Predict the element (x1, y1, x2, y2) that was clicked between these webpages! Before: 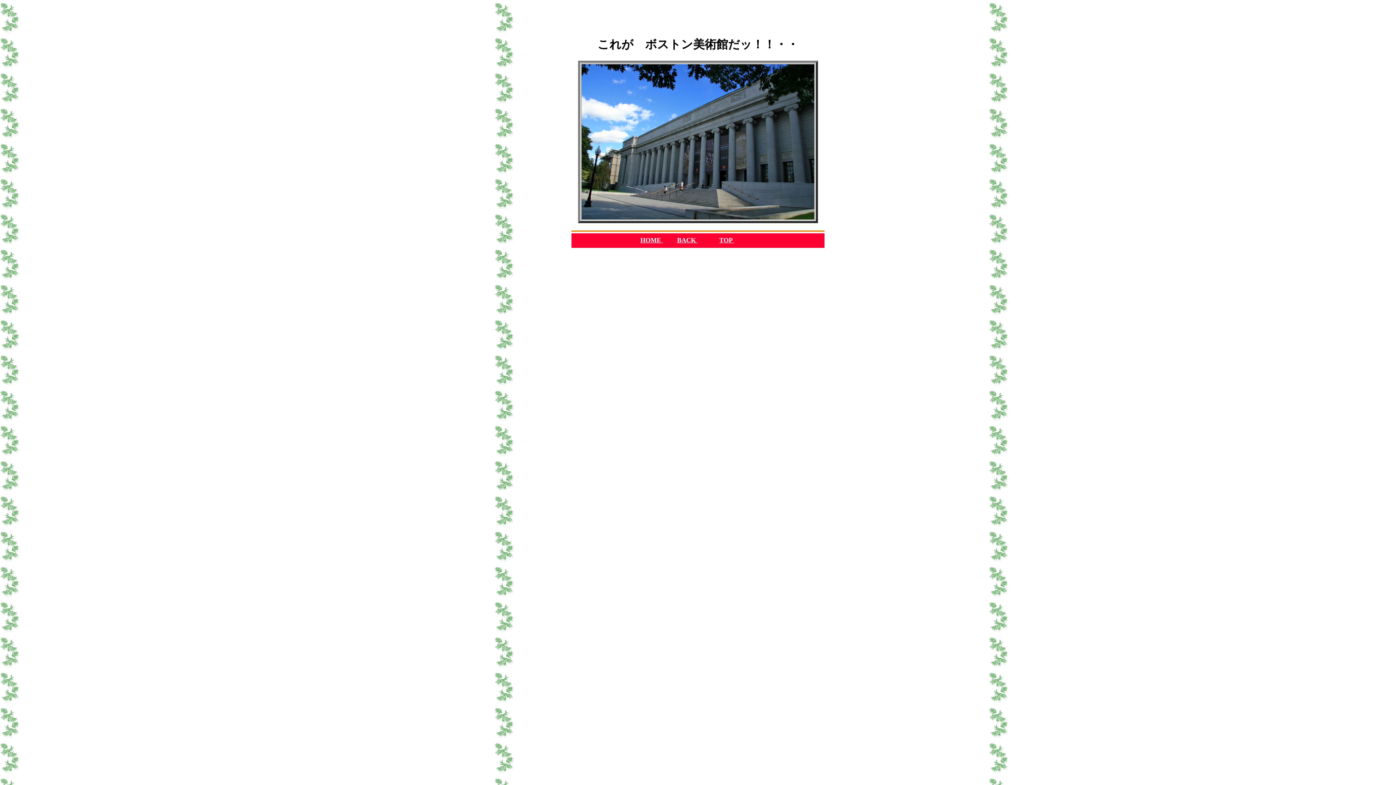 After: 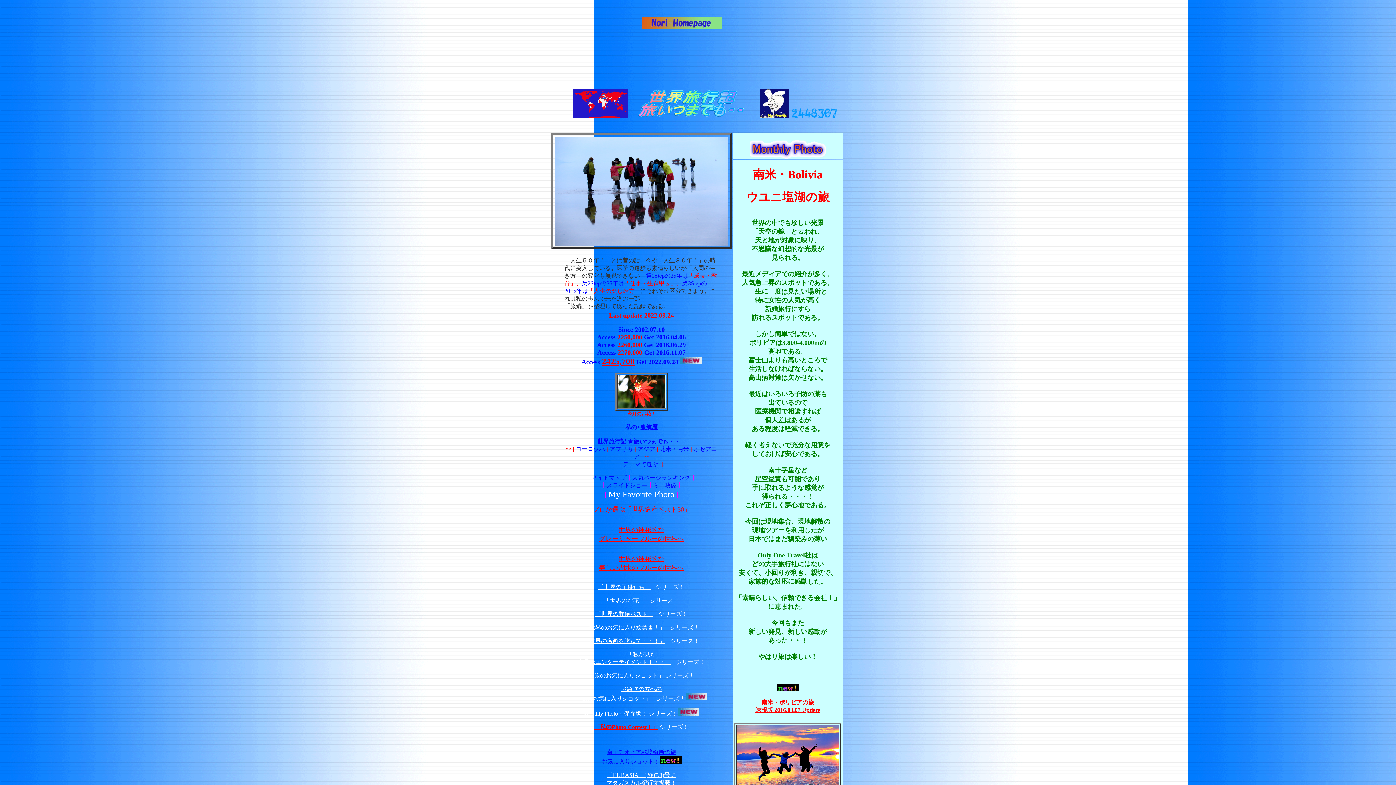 Action: label: HOME  bbox: (640, 237, 663, 243)